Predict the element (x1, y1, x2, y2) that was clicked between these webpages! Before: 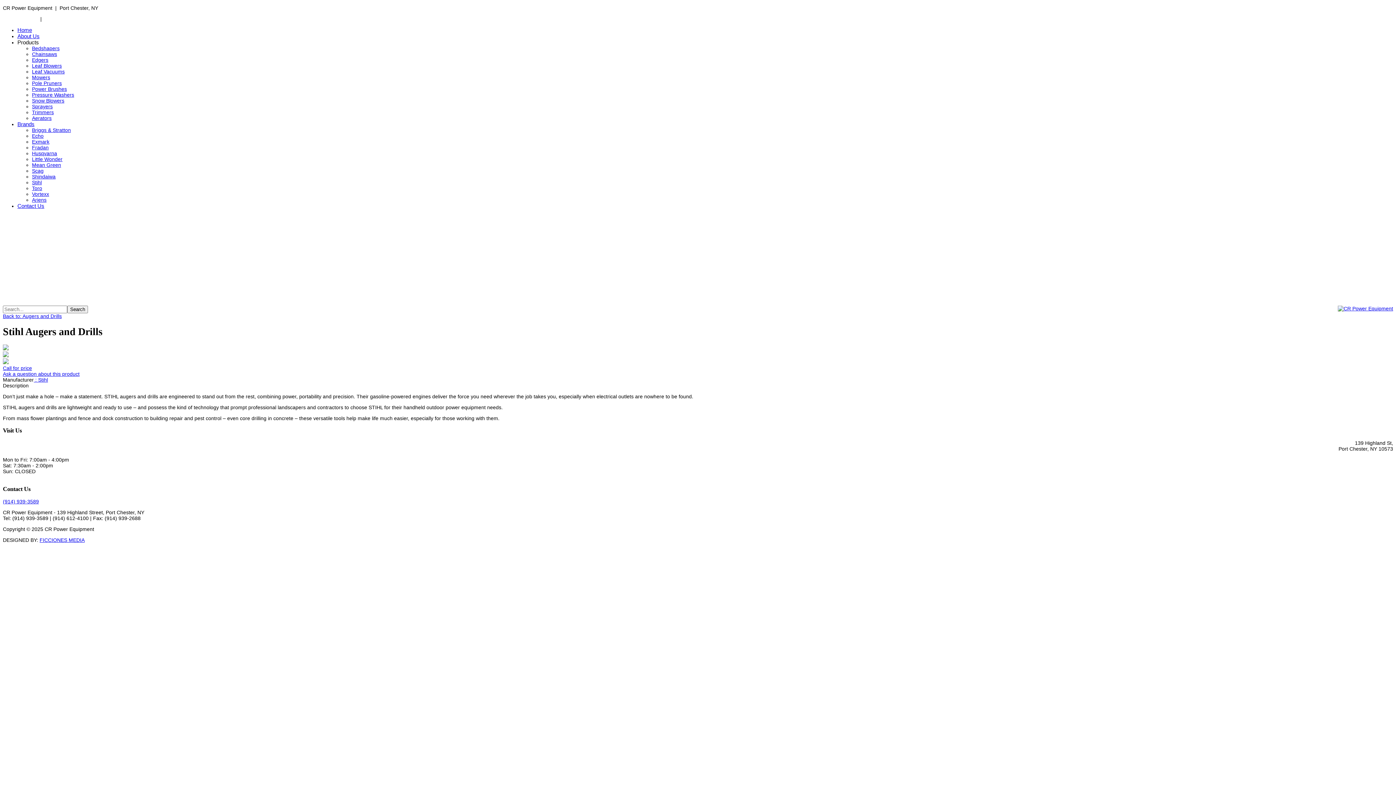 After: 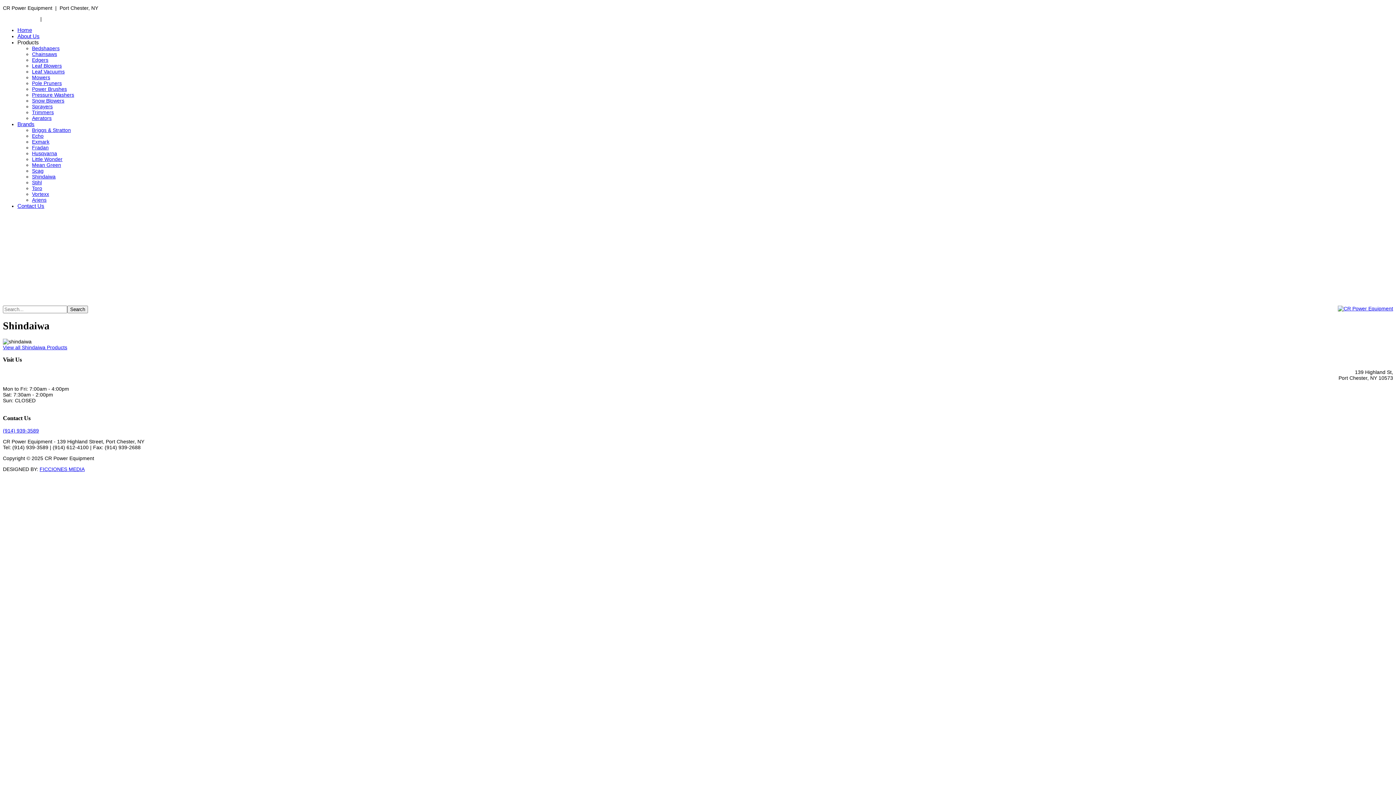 Action: label: Shindaiwa bbox: (32, 173, 55, 179)